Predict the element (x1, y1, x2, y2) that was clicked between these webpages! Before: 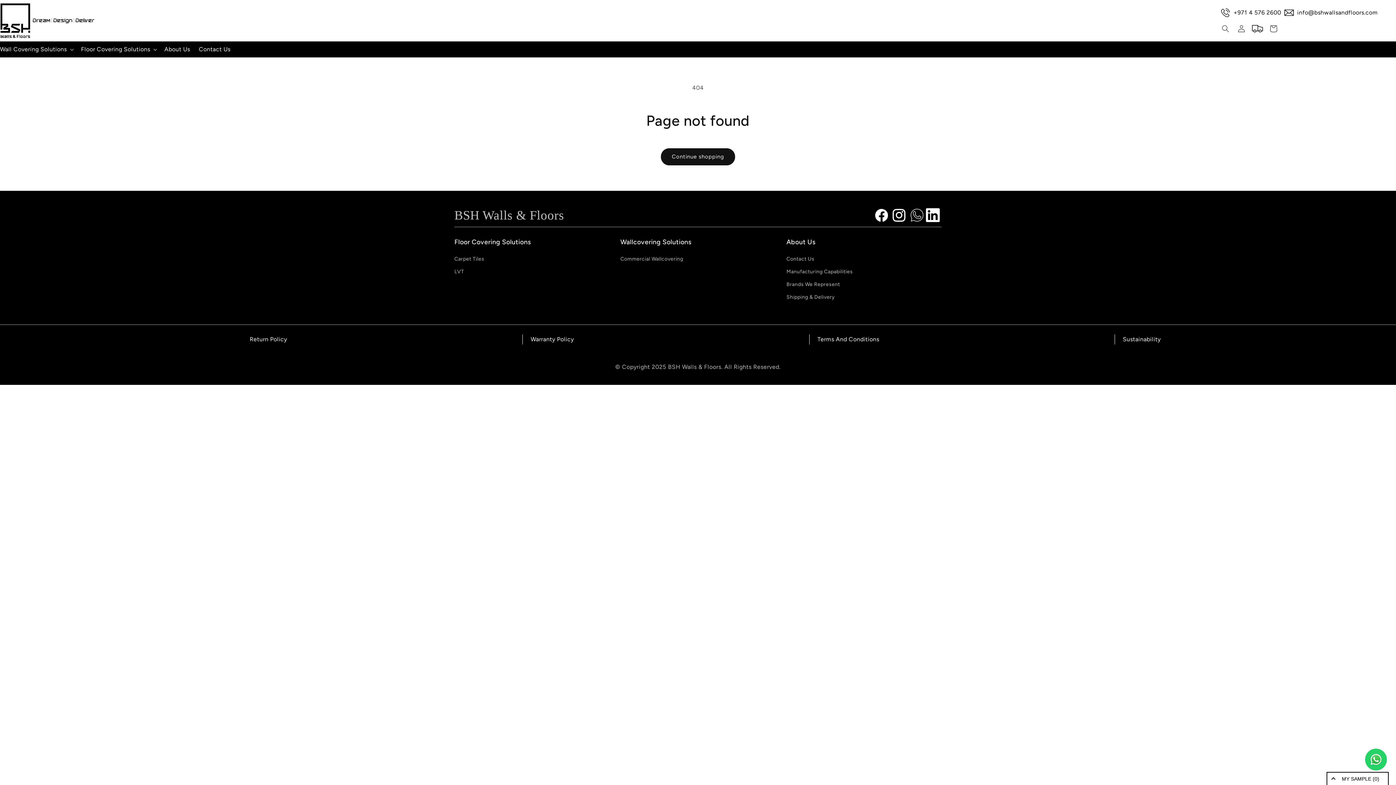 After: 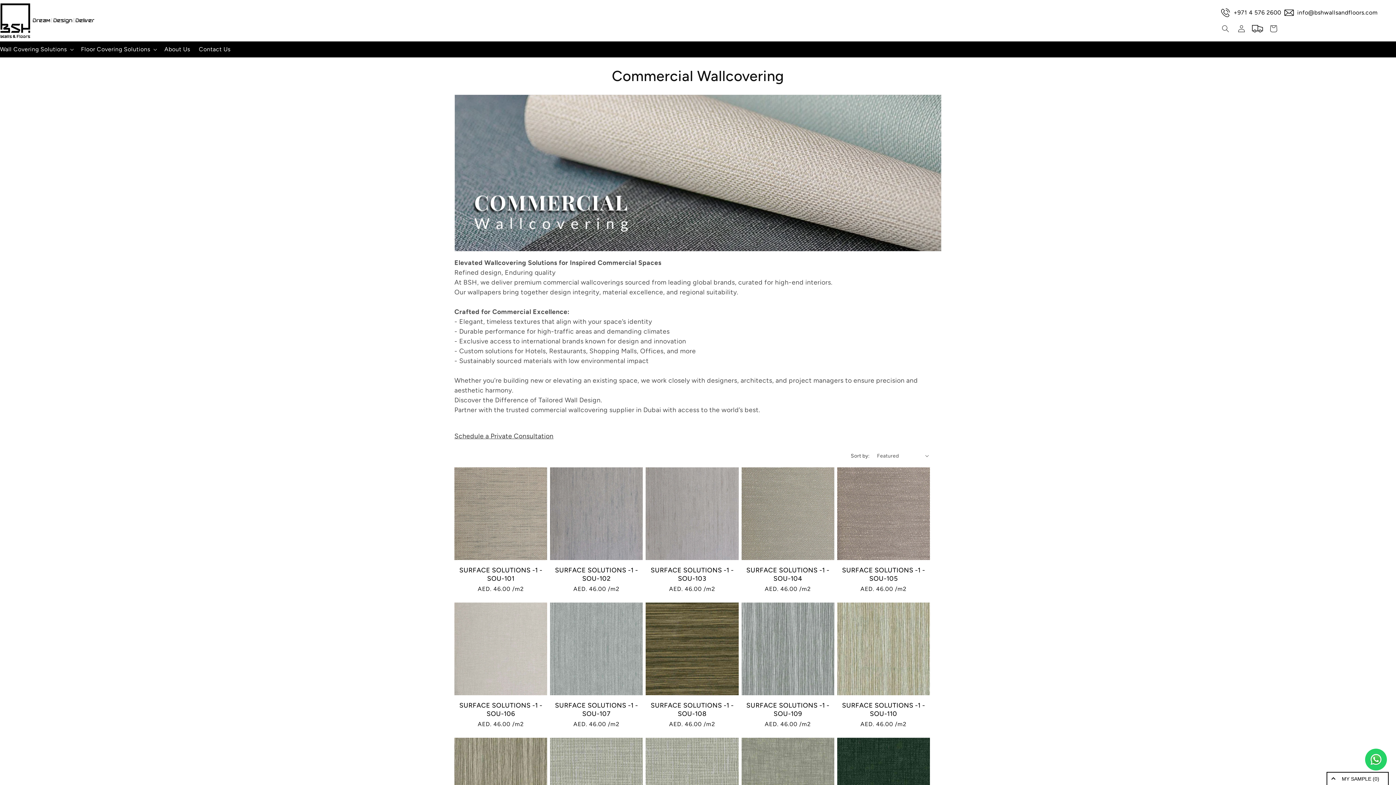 Action: bbox: (620, 254, 683, 265) label: Commercial Wallcovering